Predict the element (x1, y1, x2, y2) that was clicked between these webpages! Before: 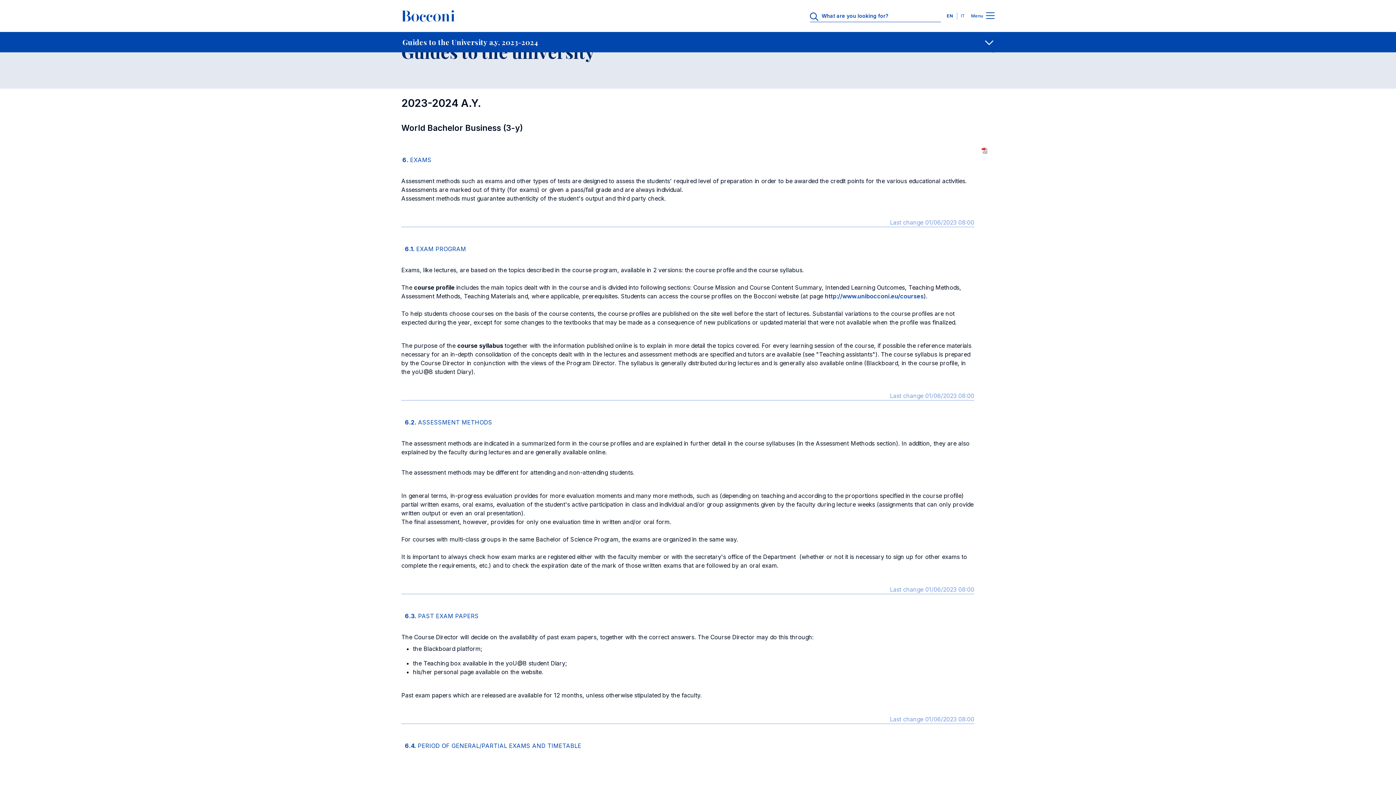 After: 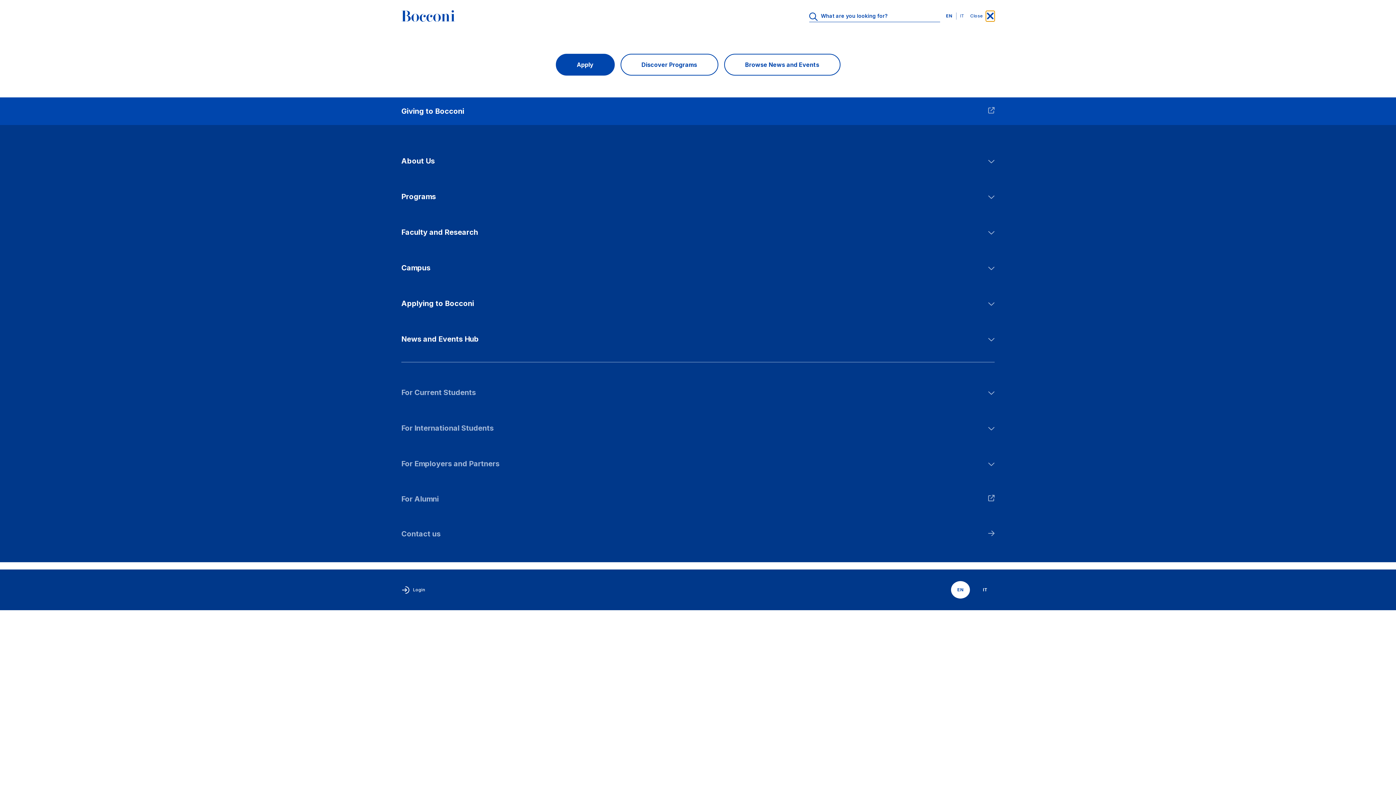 Action: bbox: (986, 10, 994, 21) label: Menu toggle